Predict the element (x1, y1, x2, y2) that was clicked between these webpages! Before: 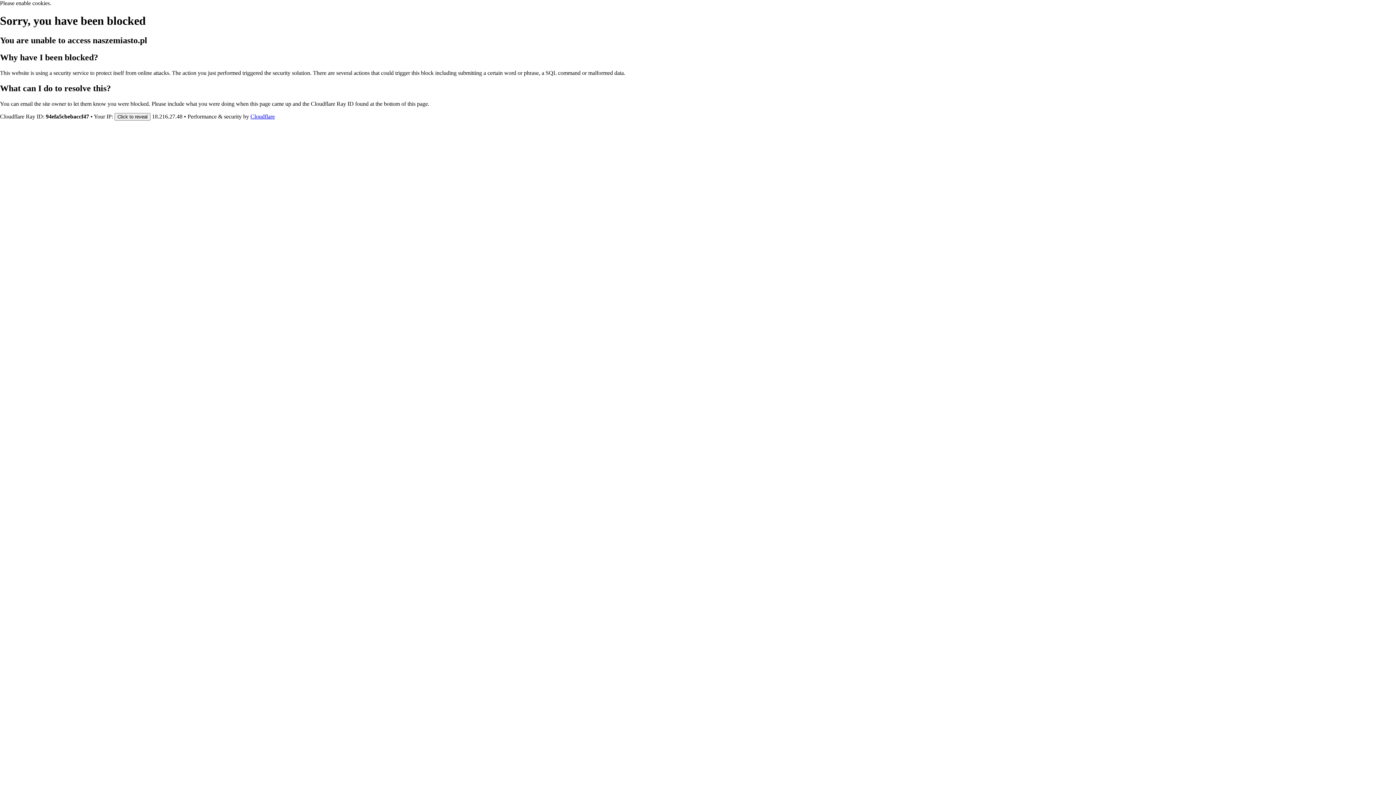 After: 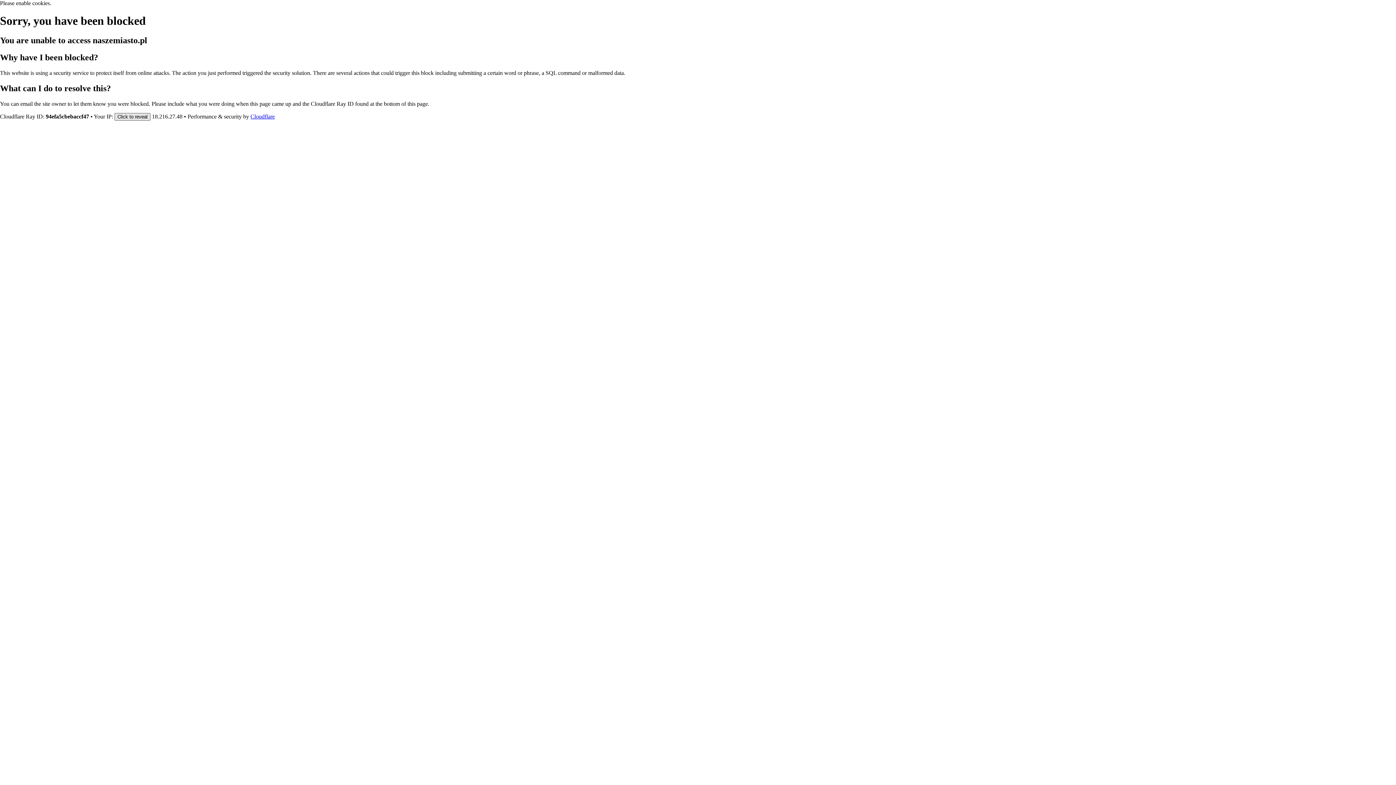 Action: label: Click to reveal bbox: (114, 112, 150, 120)